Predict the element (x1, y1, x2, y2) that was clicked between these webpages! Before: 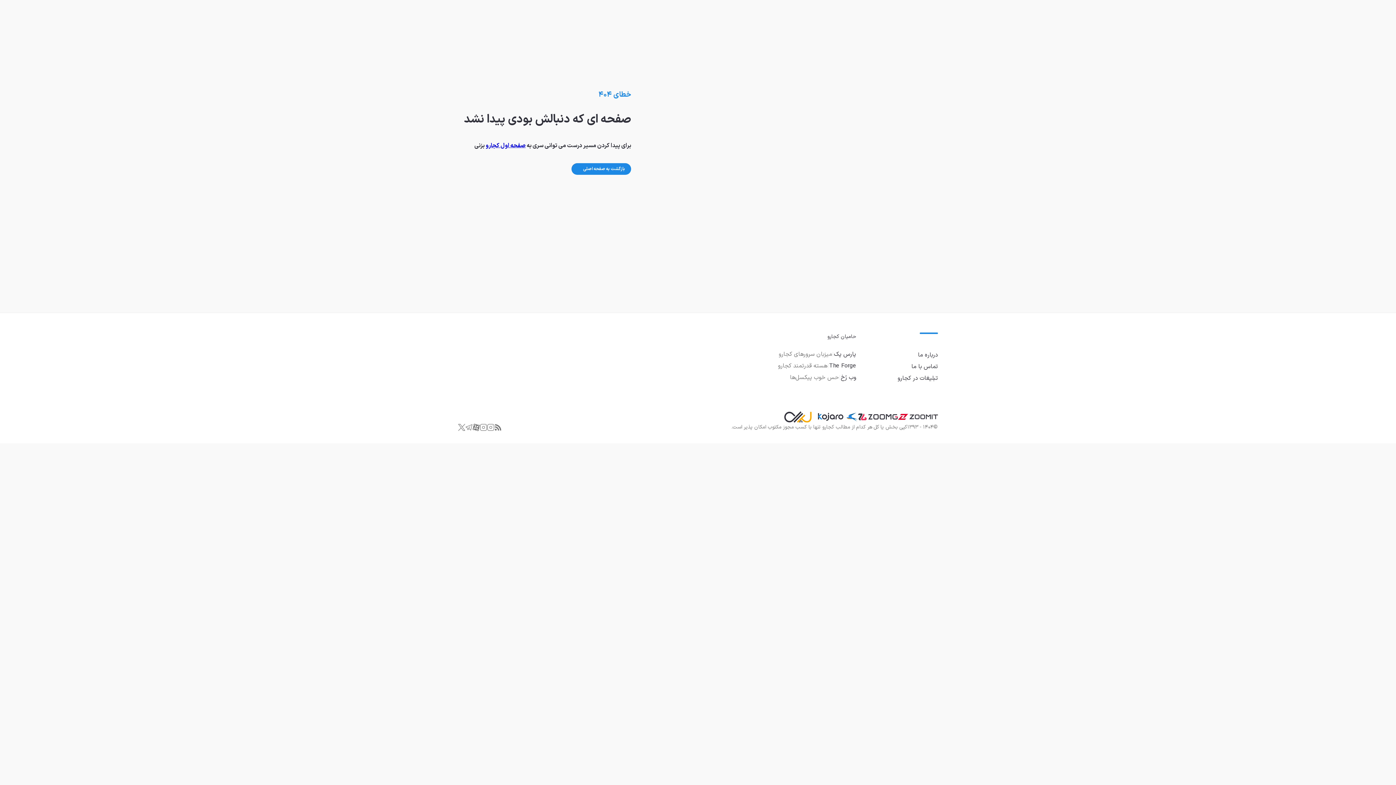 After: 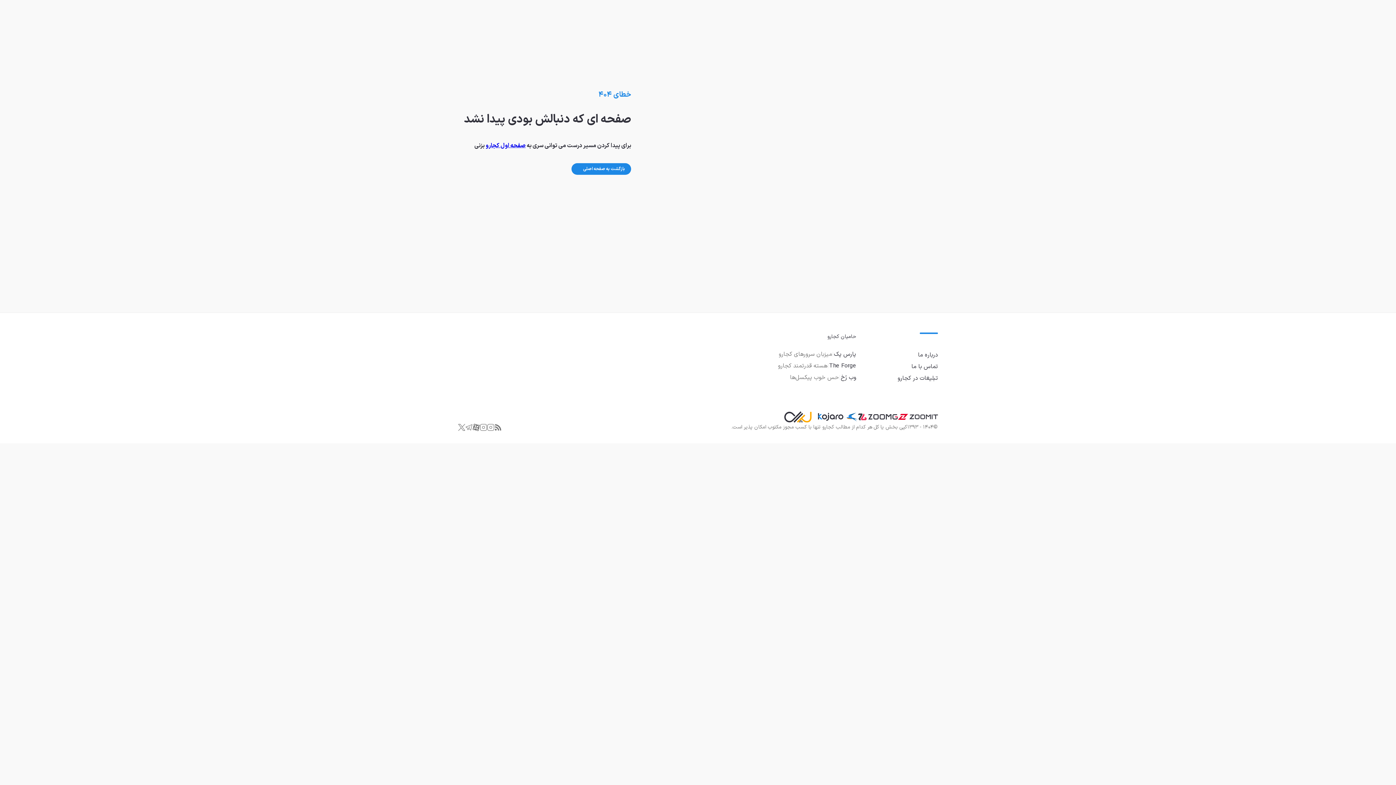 Action: bbox: (480, 423, 487, 431)